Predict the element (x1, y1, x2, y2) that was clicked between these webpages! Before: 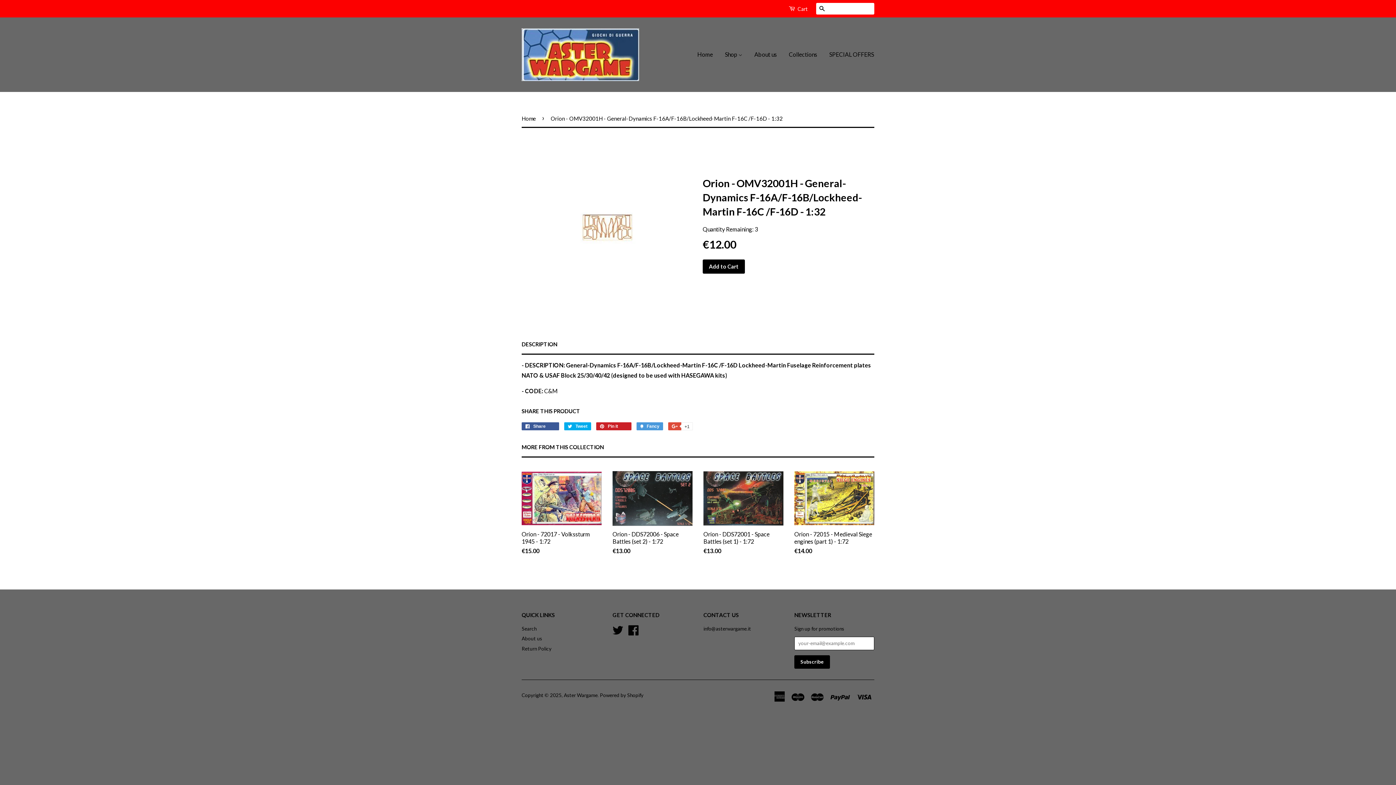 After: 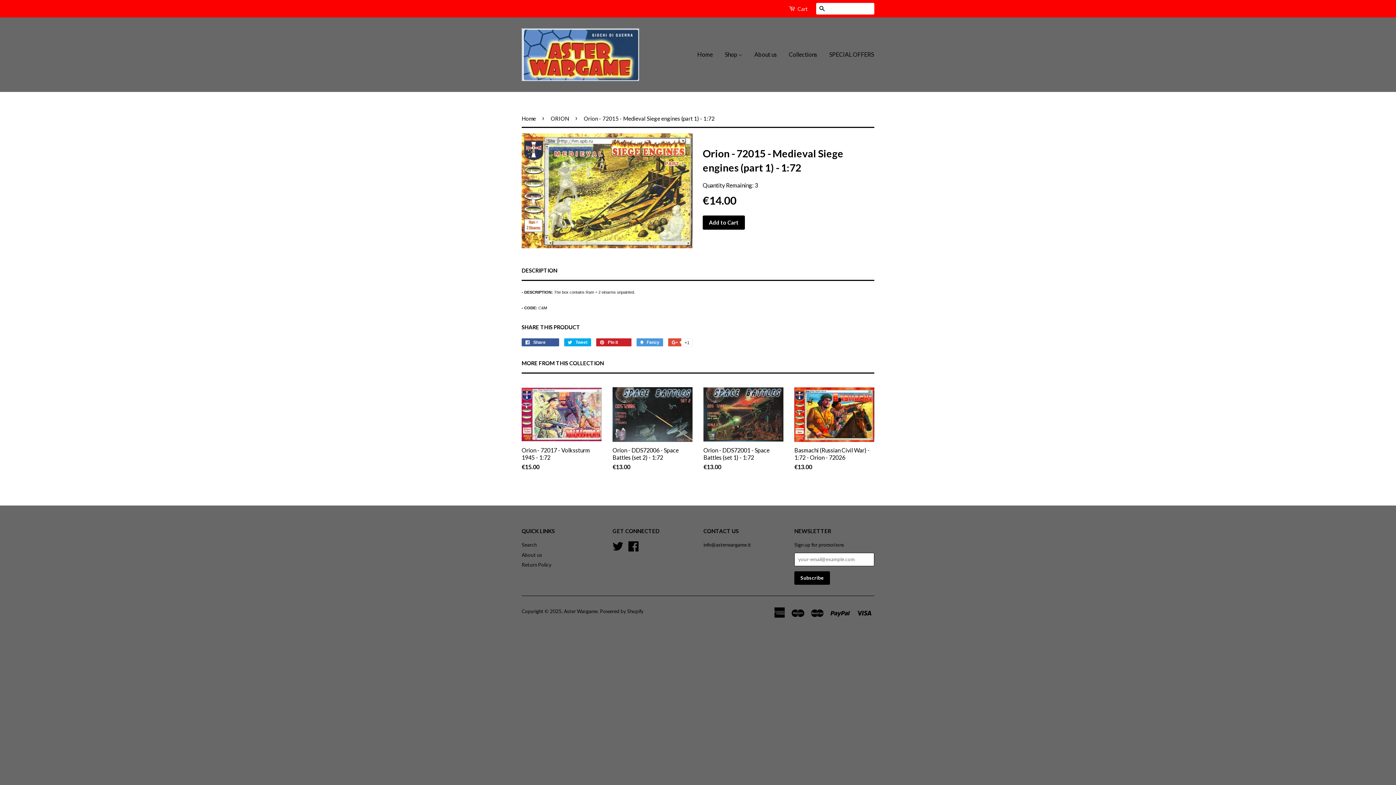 Action: bbox: (794, 468, 874, 568) label: Orion - 72015 - Medieval Siege engines (part 1) - 1:72

€14.00